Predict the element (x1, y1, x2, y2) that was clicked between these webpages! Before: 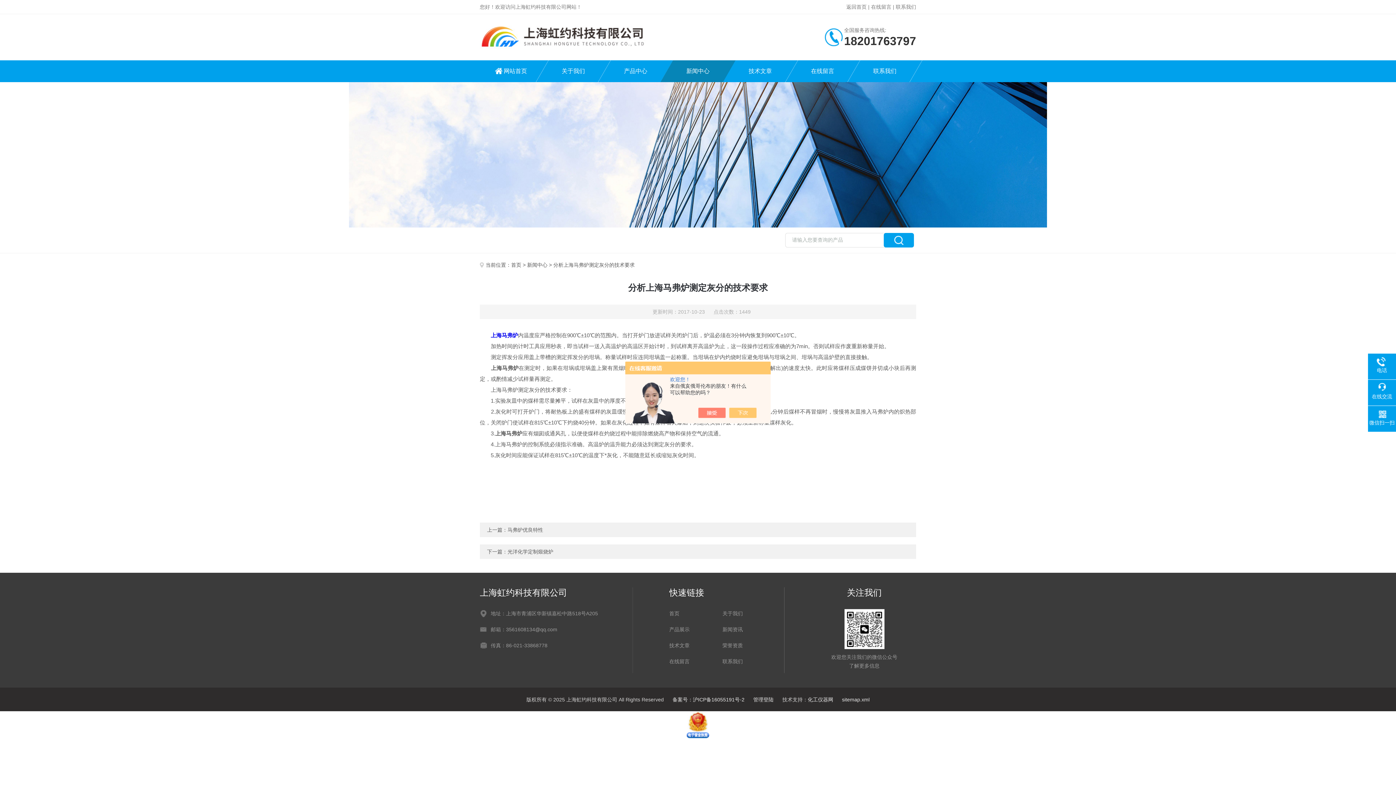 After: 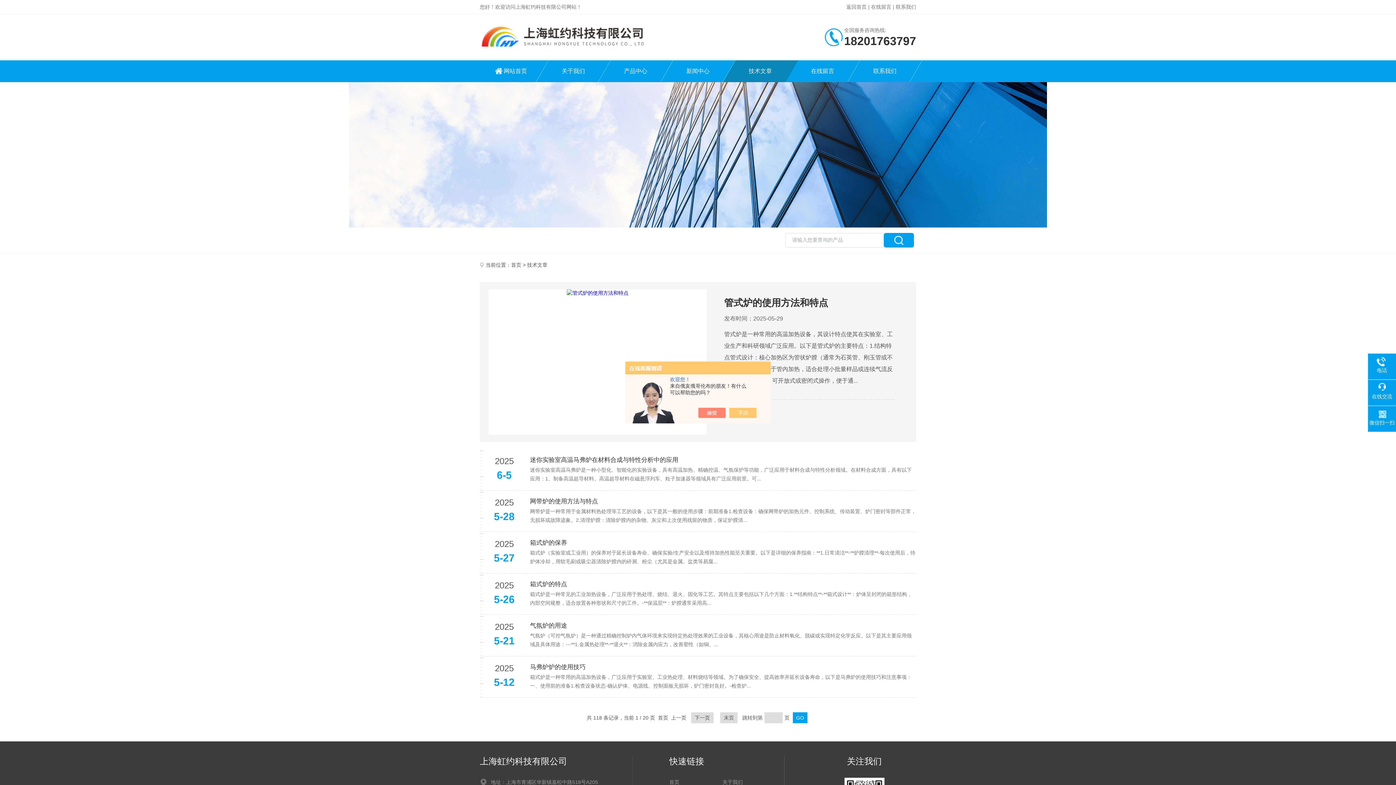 Action: bbox: (669, 641, 715, 650) label: 技术文章